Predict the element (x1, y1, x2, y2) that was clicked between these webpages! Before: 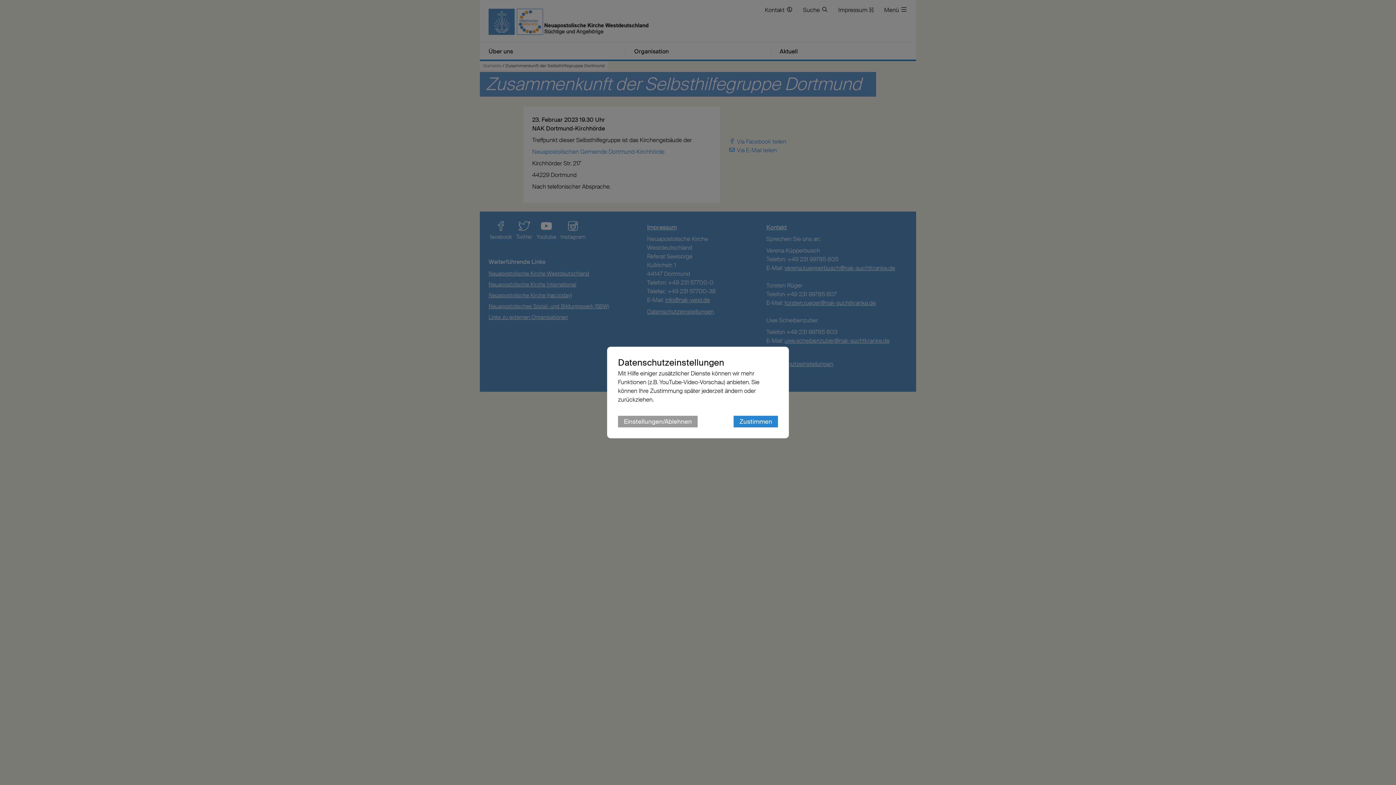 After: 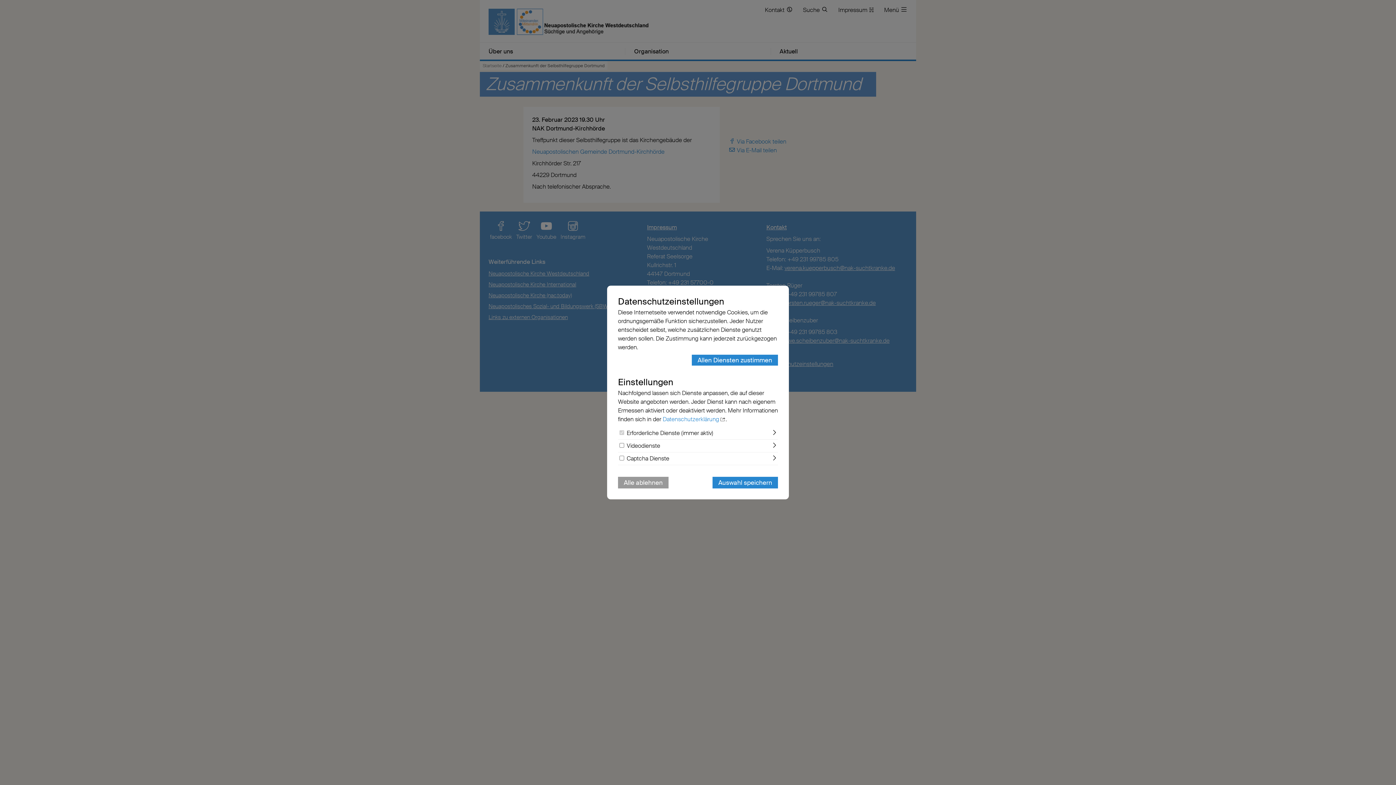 Action: bbox: (618, 416, 697, 427) label: Einstellungen/Ablehnen